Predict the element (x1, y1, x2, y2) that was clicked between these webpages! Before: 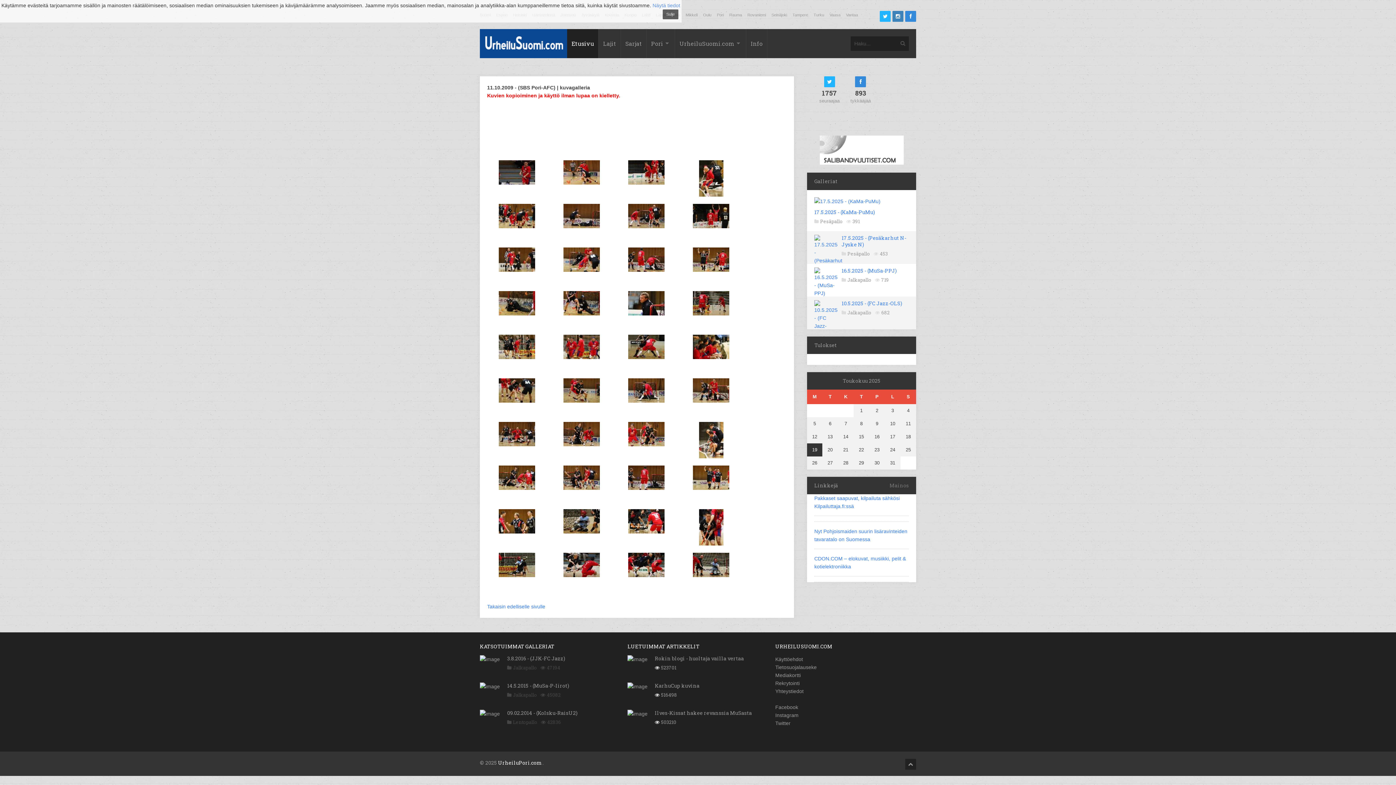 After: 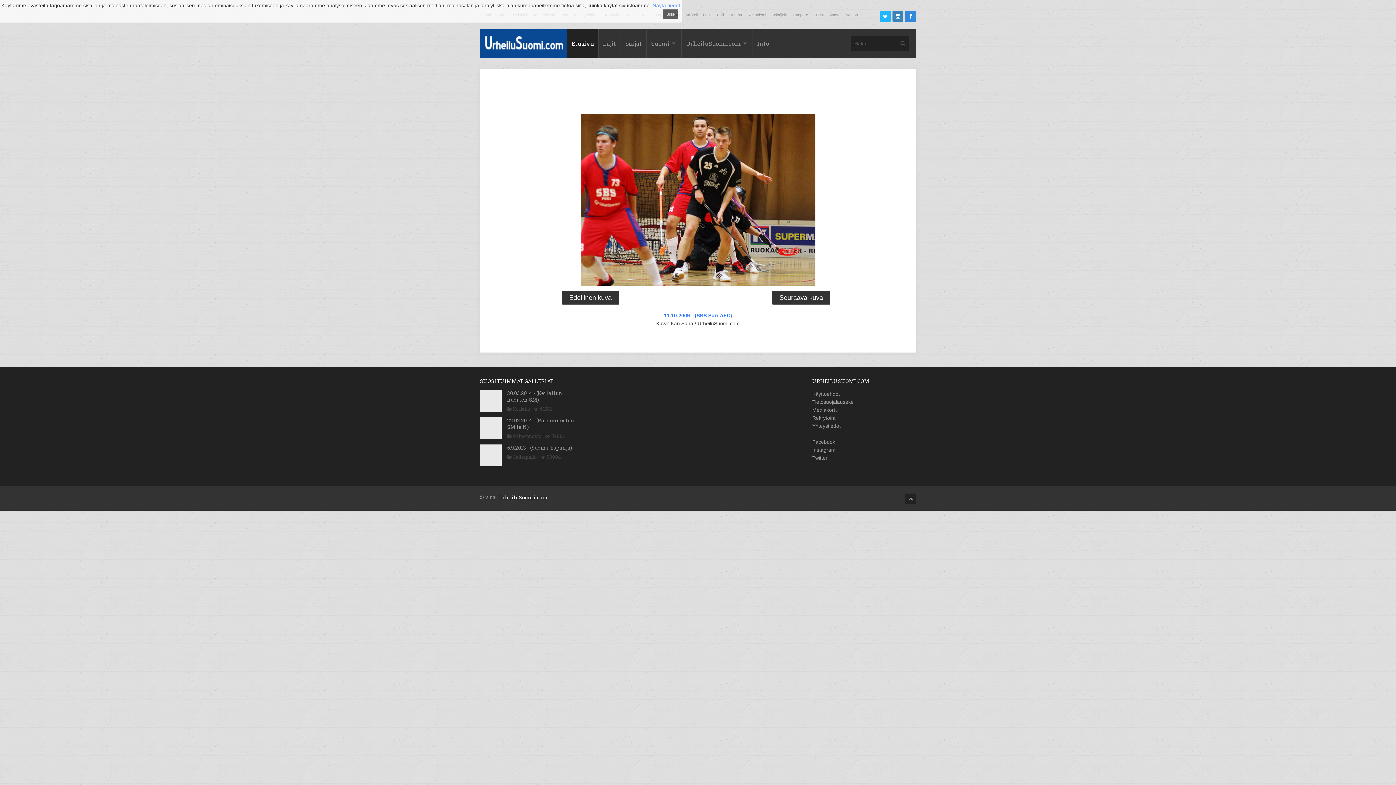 Action: bbox: (628, 439, 664, 445)